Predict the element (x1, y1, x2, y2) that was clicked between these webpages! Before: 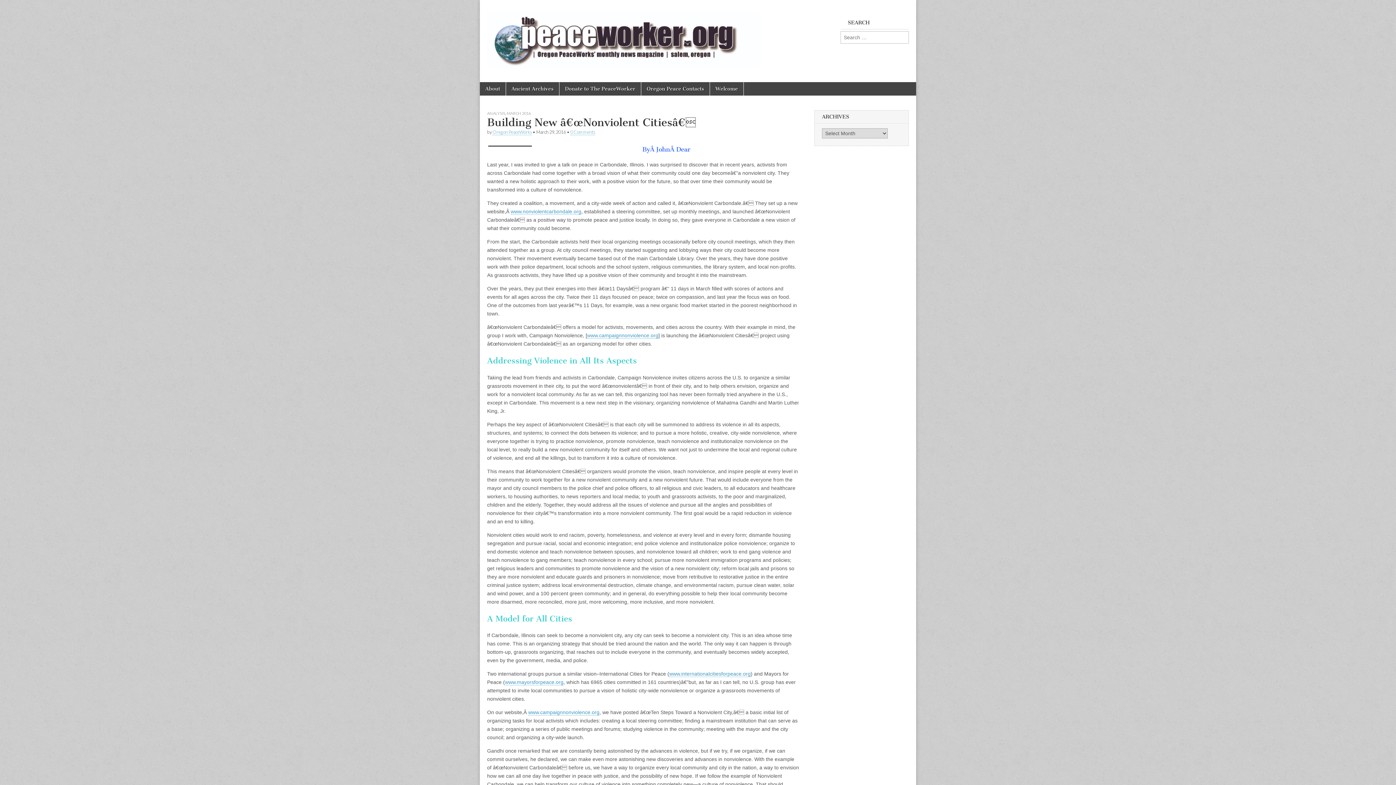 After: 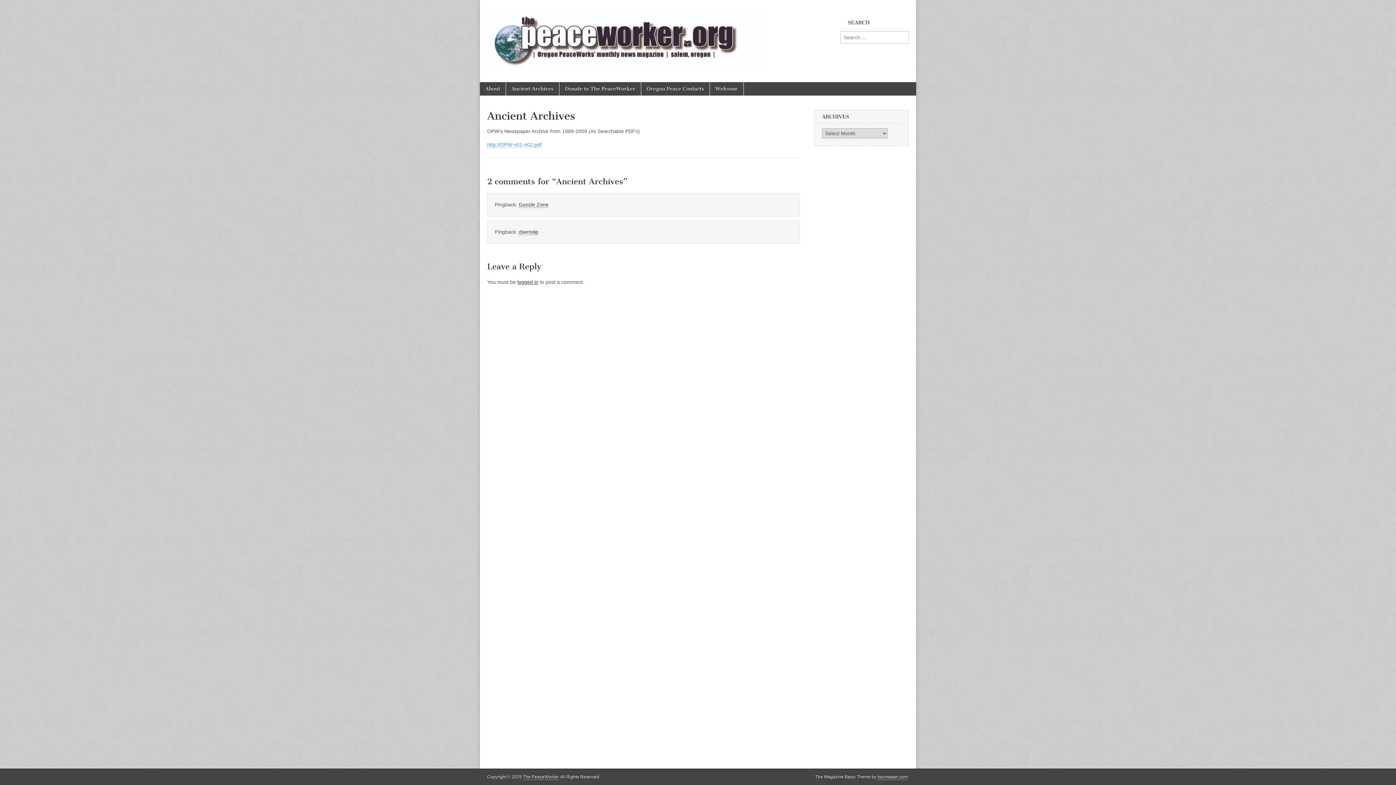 Action: label: Ancient Archives bbox: (506, 82, 559, 95)